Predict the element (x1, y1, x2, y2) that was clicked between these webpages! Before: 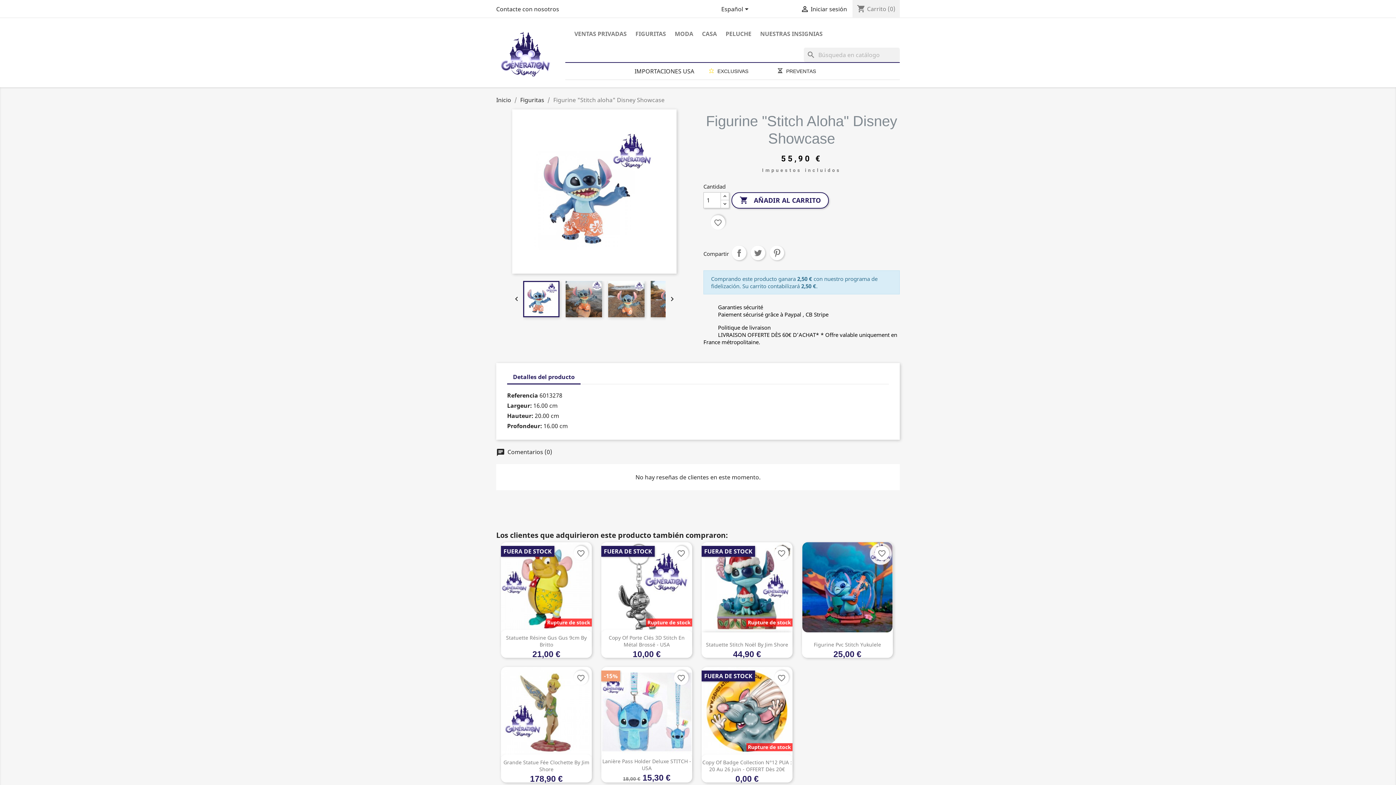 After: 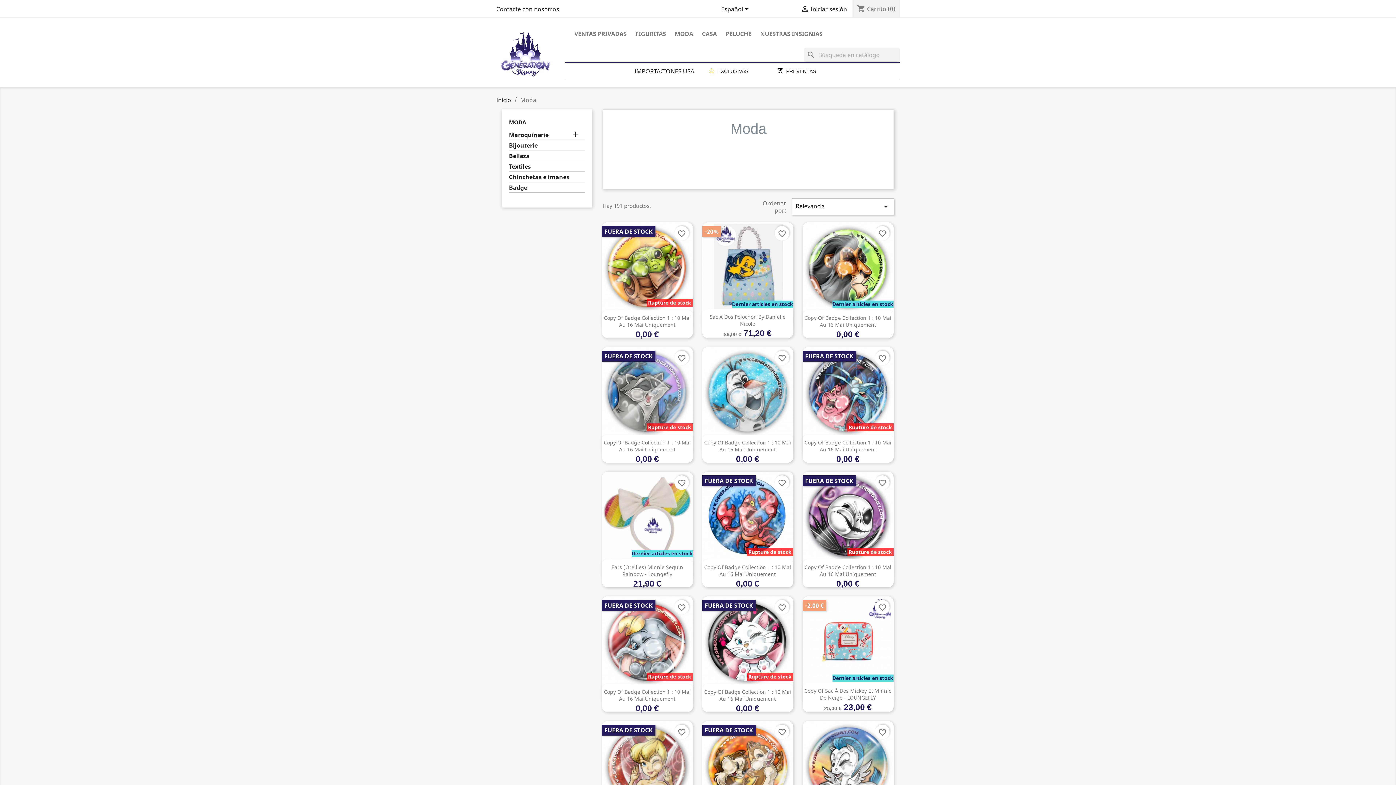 Action: label: MODA bbox: (671, 29, 697, 39)